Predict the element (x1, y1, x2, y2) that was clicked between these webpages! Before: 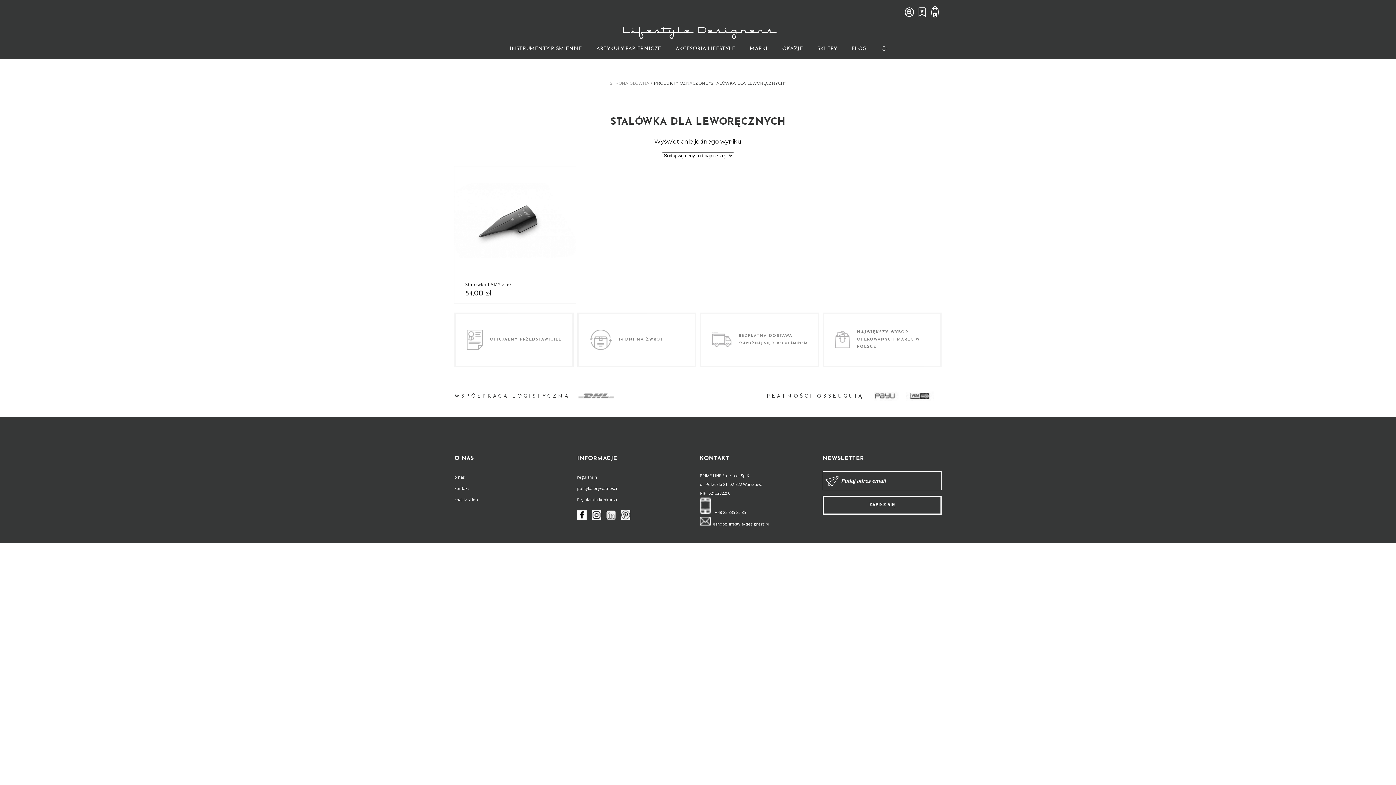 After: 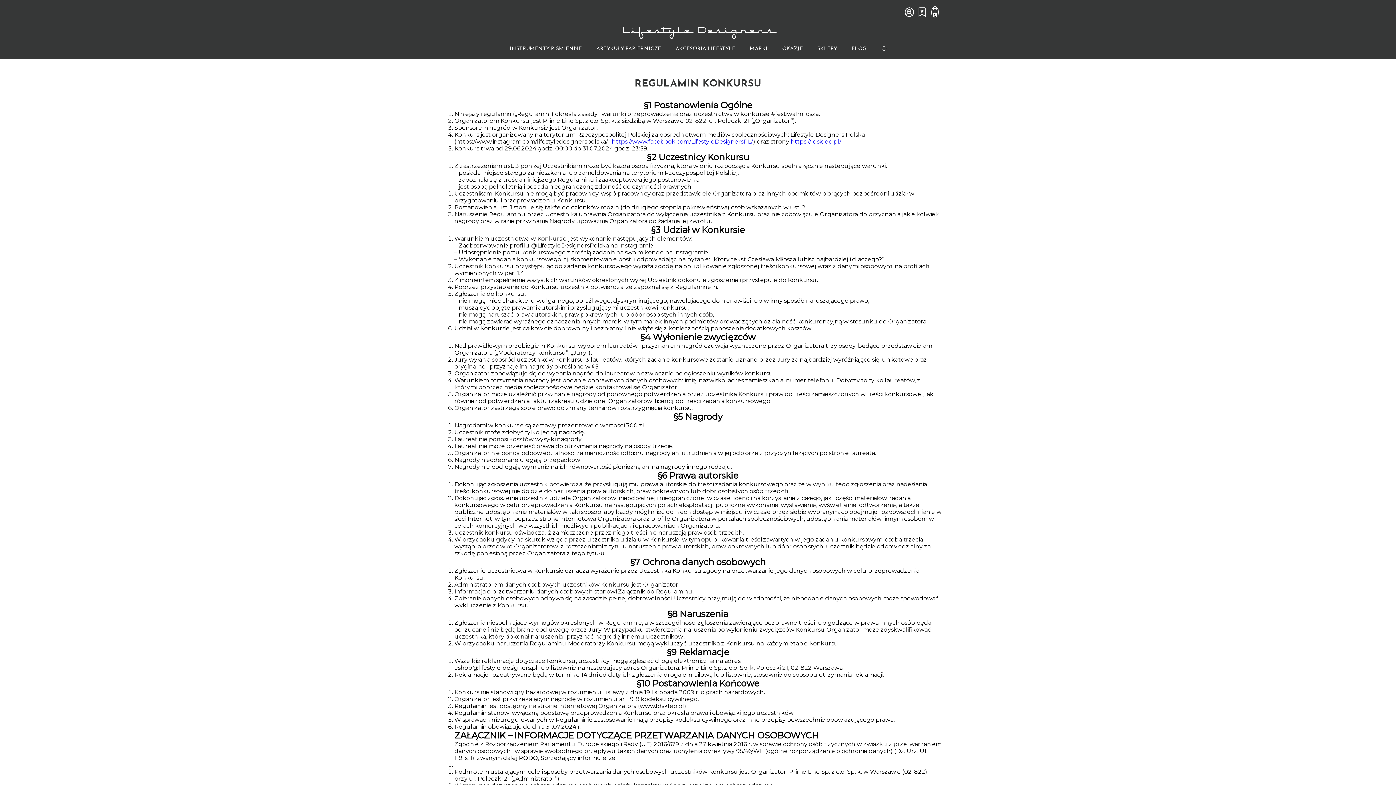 Action: bbox: (577, 494, 696, 505) label: Regulamin konkursu